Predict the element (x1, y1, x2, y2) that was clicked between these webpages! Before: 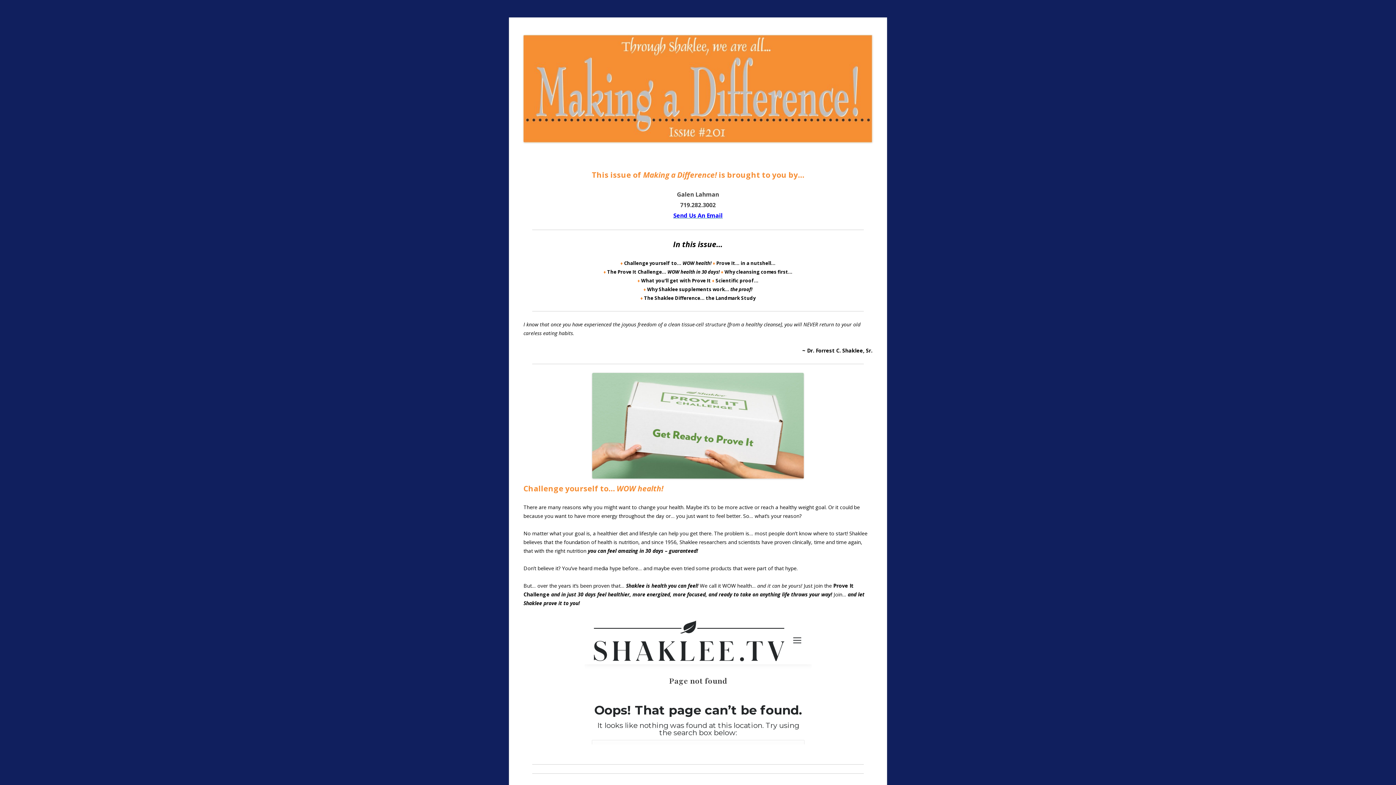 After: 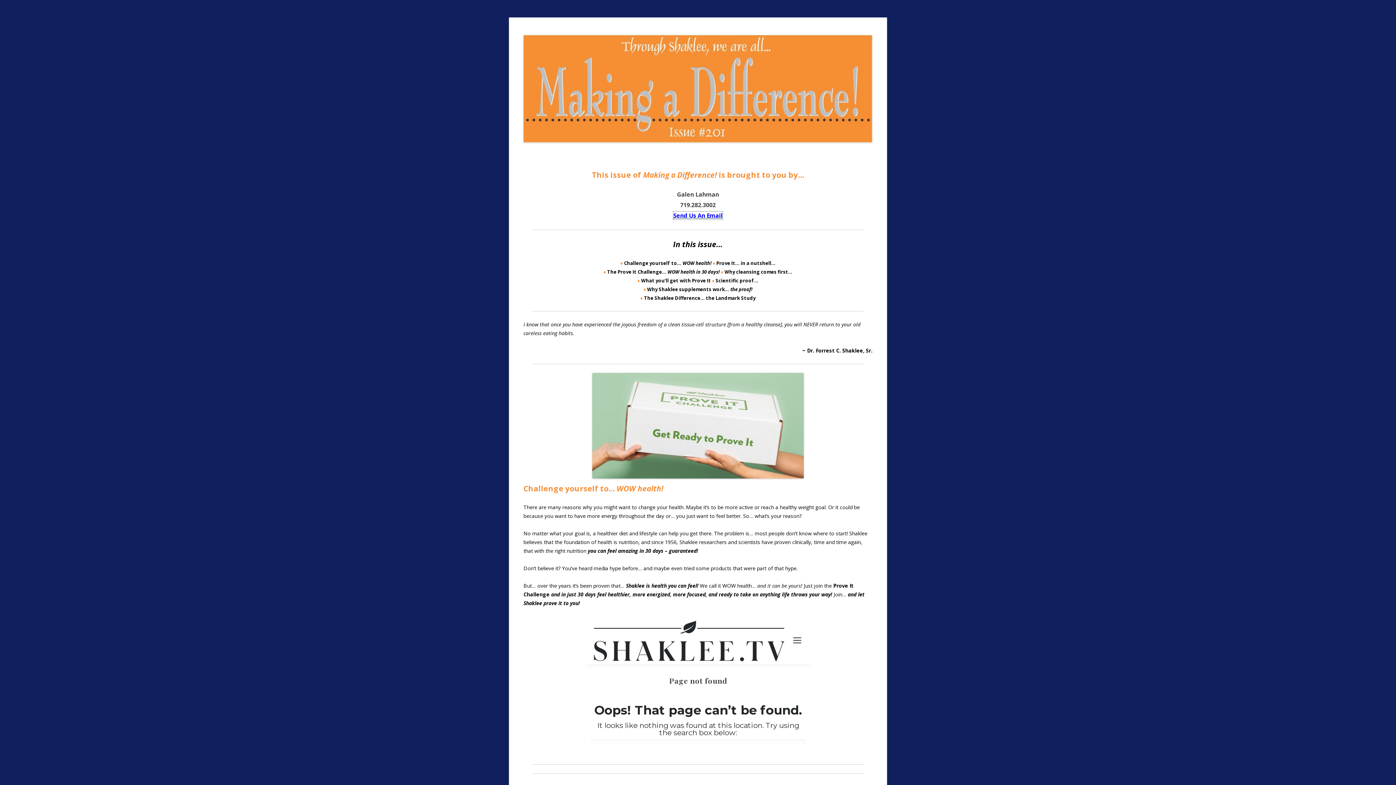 Action: bbox: (673, 211, 722, 219) label: Send Us An Email